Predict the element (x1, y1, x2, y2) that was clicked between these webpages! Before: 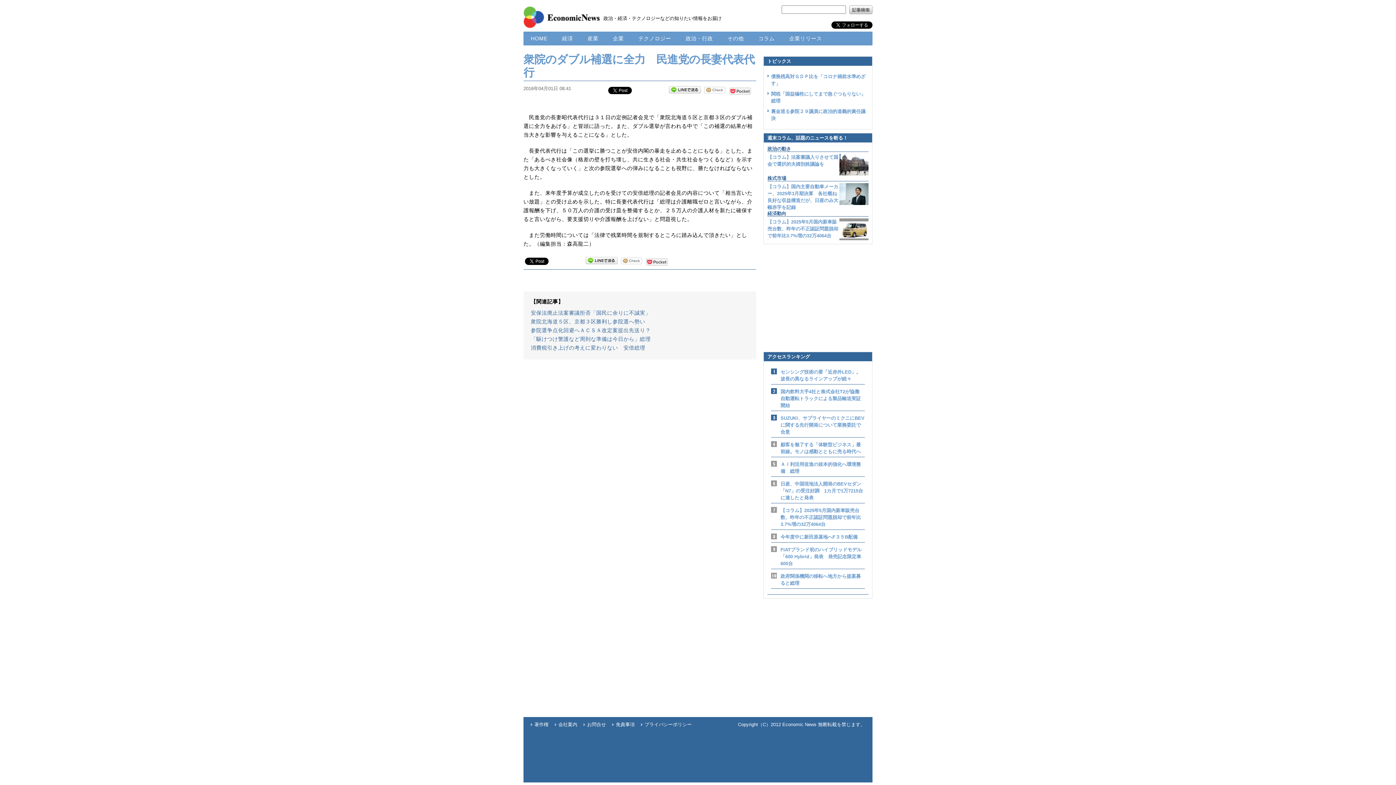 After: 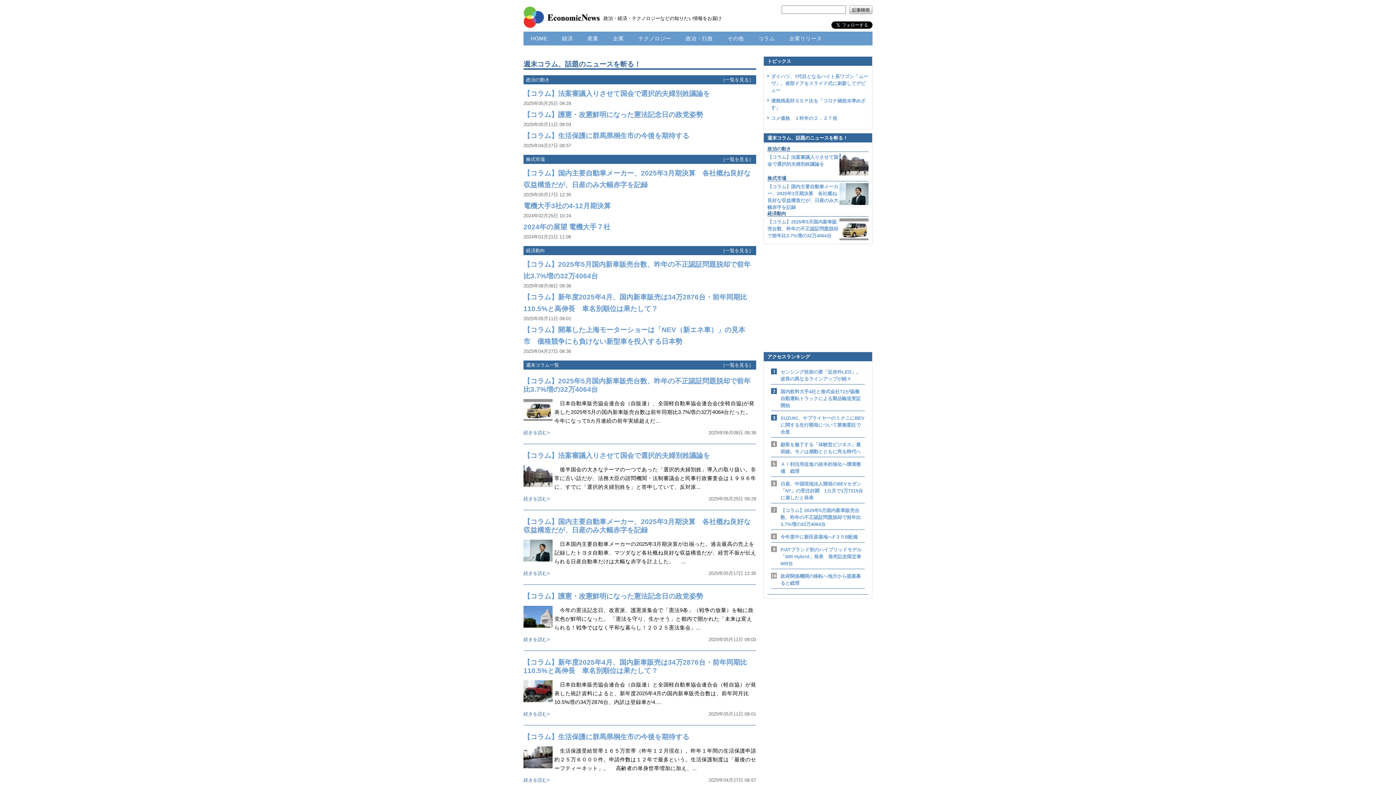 Action: label: コラム bbox: (751, 31, 782, 45)